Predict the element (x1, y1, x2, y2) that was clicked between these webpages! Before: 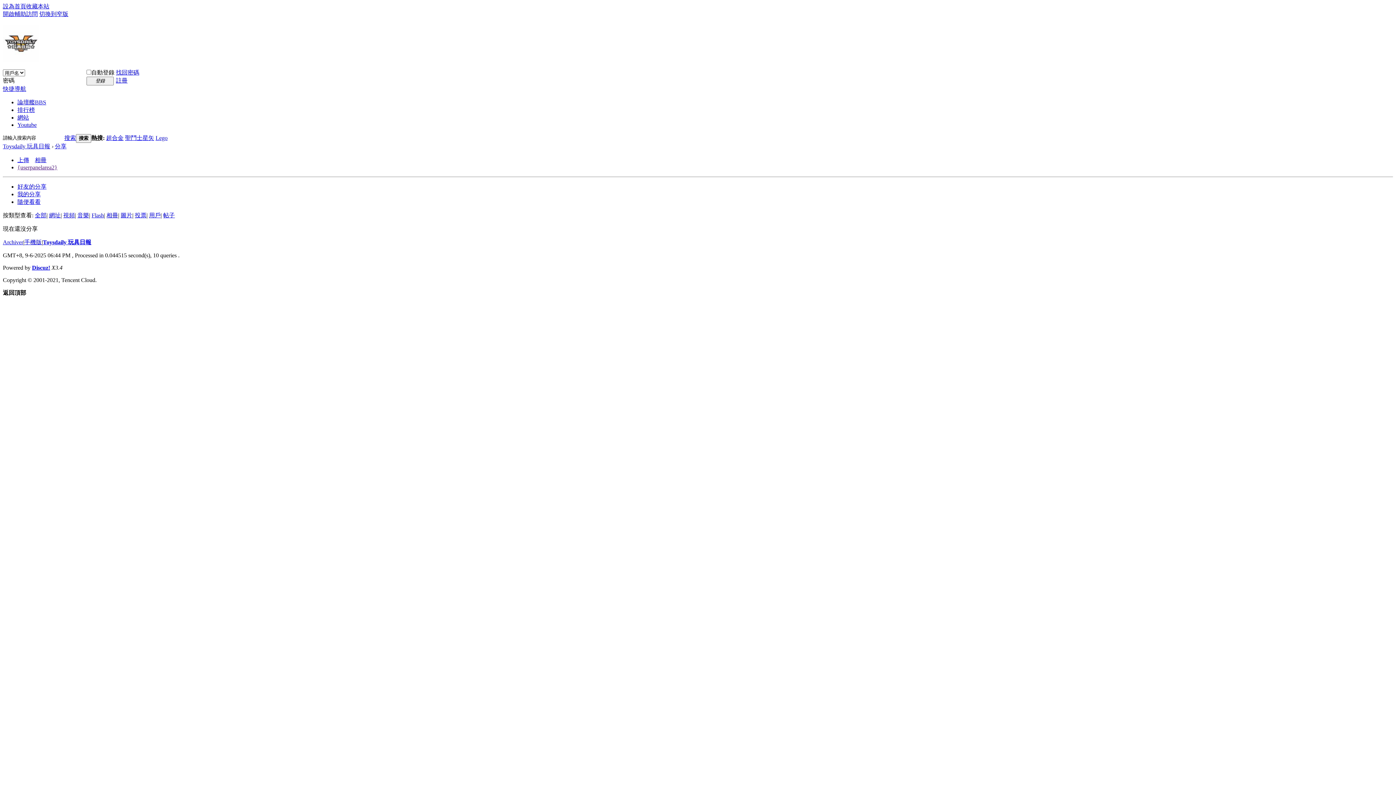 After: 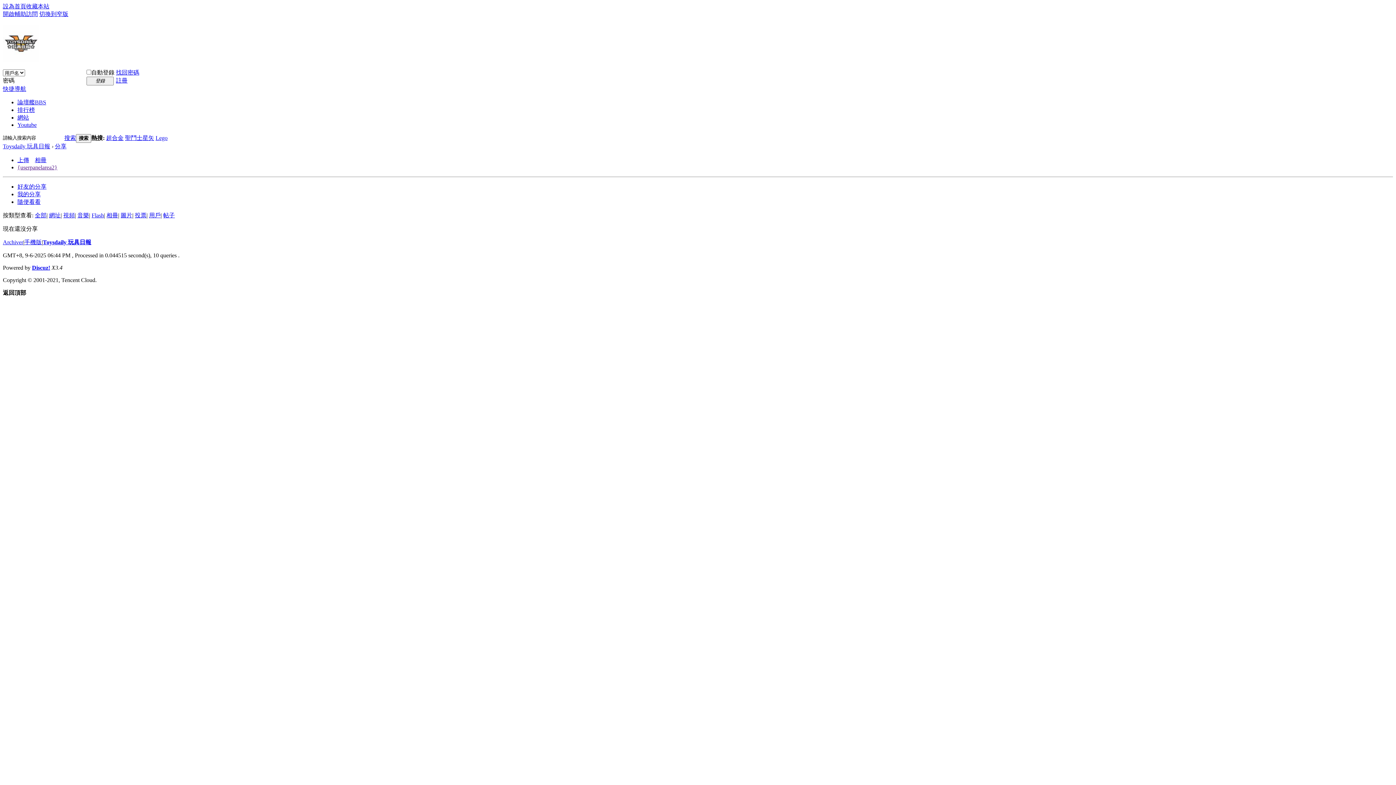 Action: label: 找回密碼 bbox: (116, 69, 139, 75)